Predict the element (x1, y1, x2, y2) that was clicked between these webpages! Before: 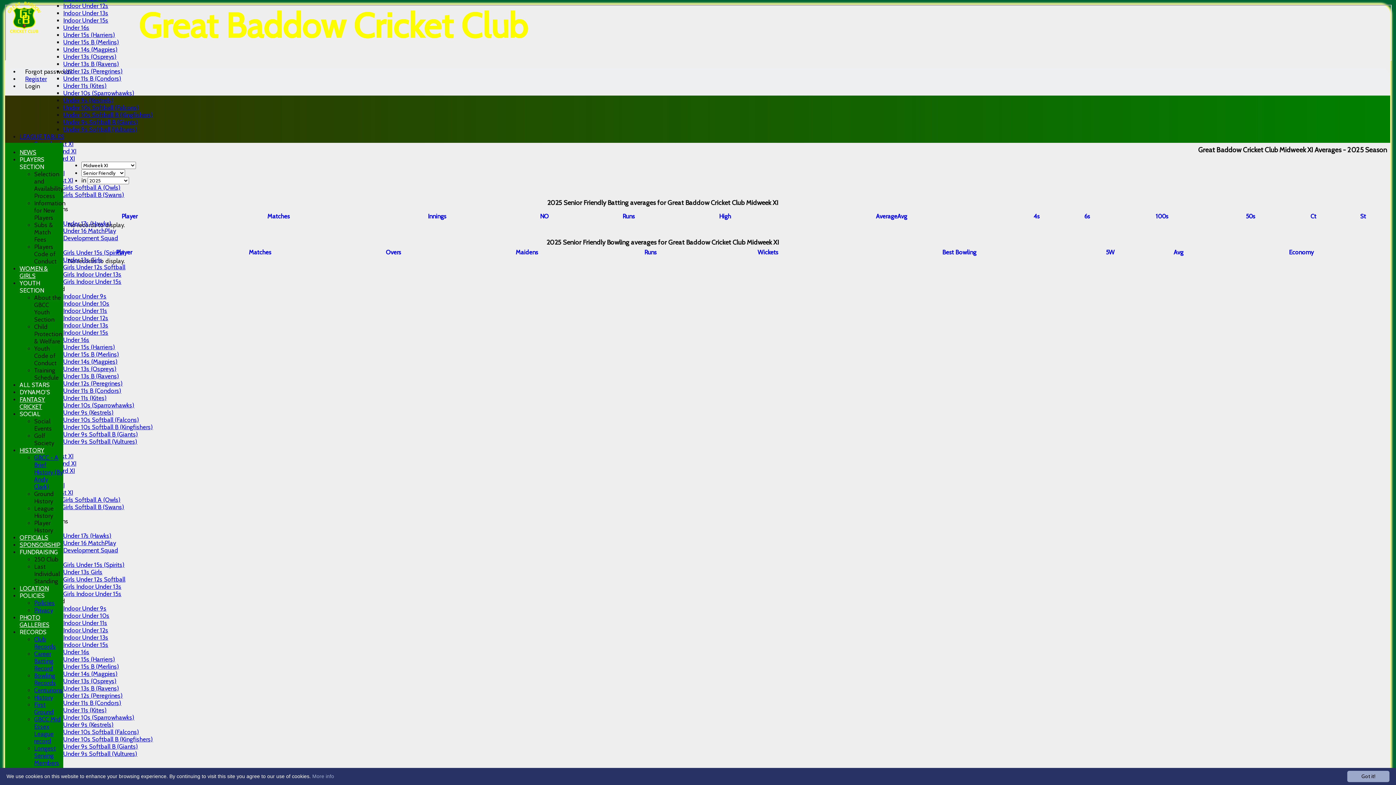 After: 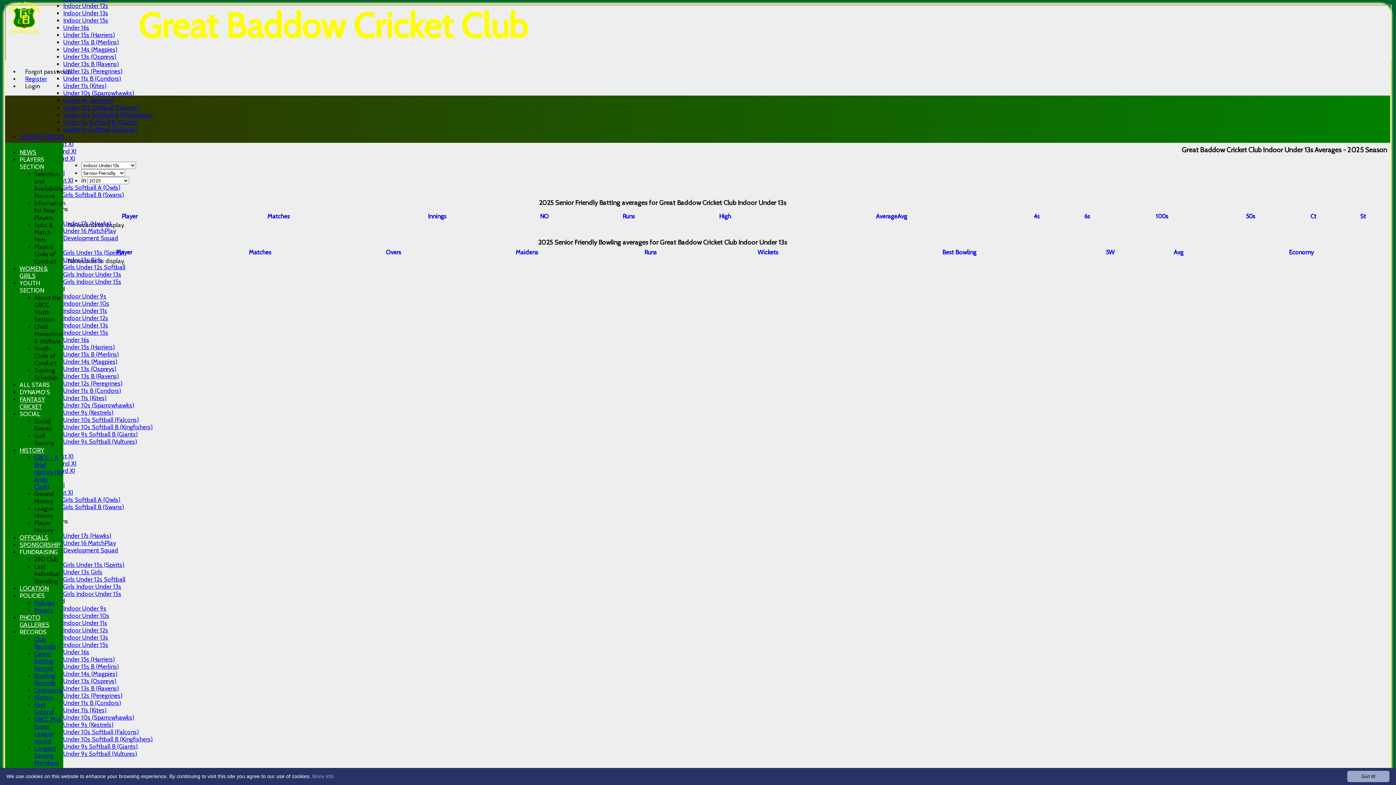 Action: bbox: (63, 634, 108, 641) label: Indoor Under 13s